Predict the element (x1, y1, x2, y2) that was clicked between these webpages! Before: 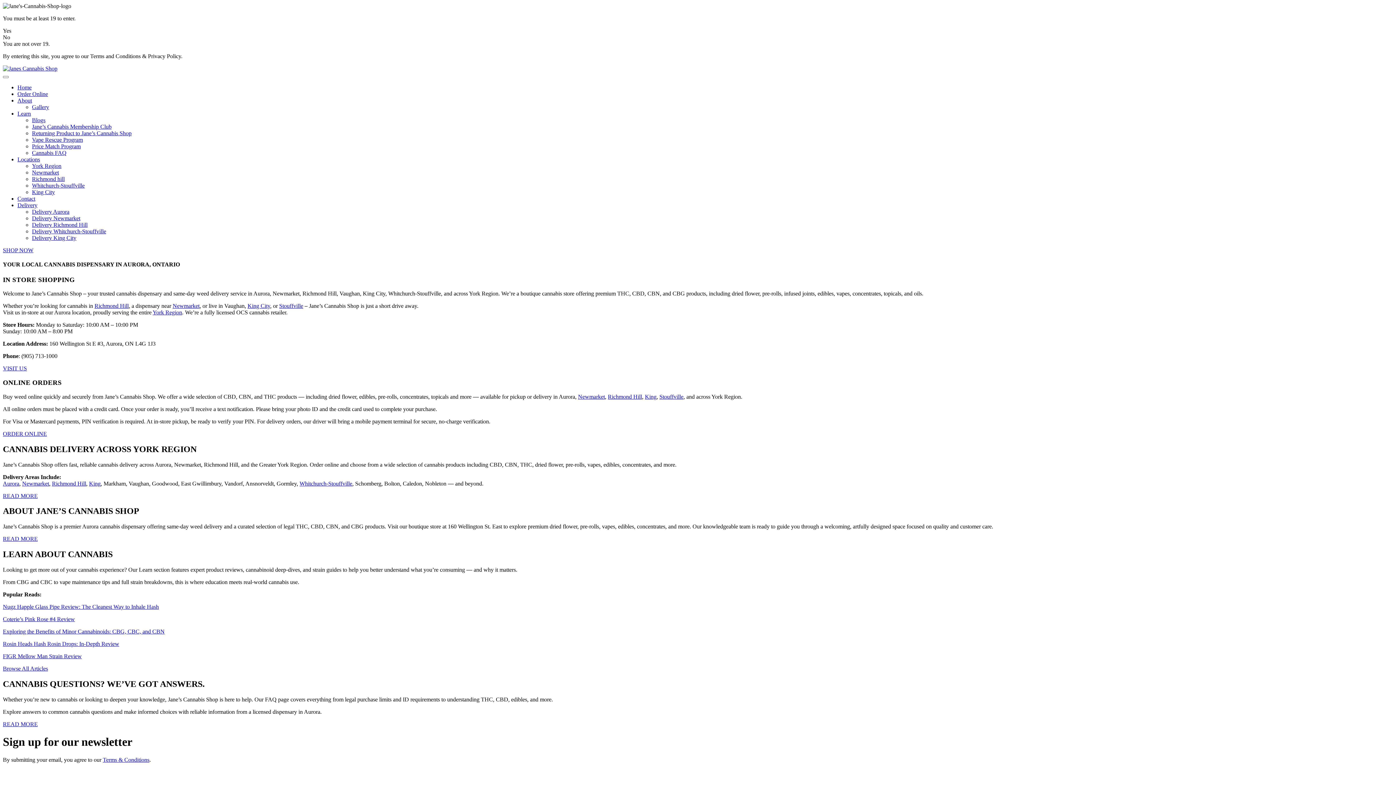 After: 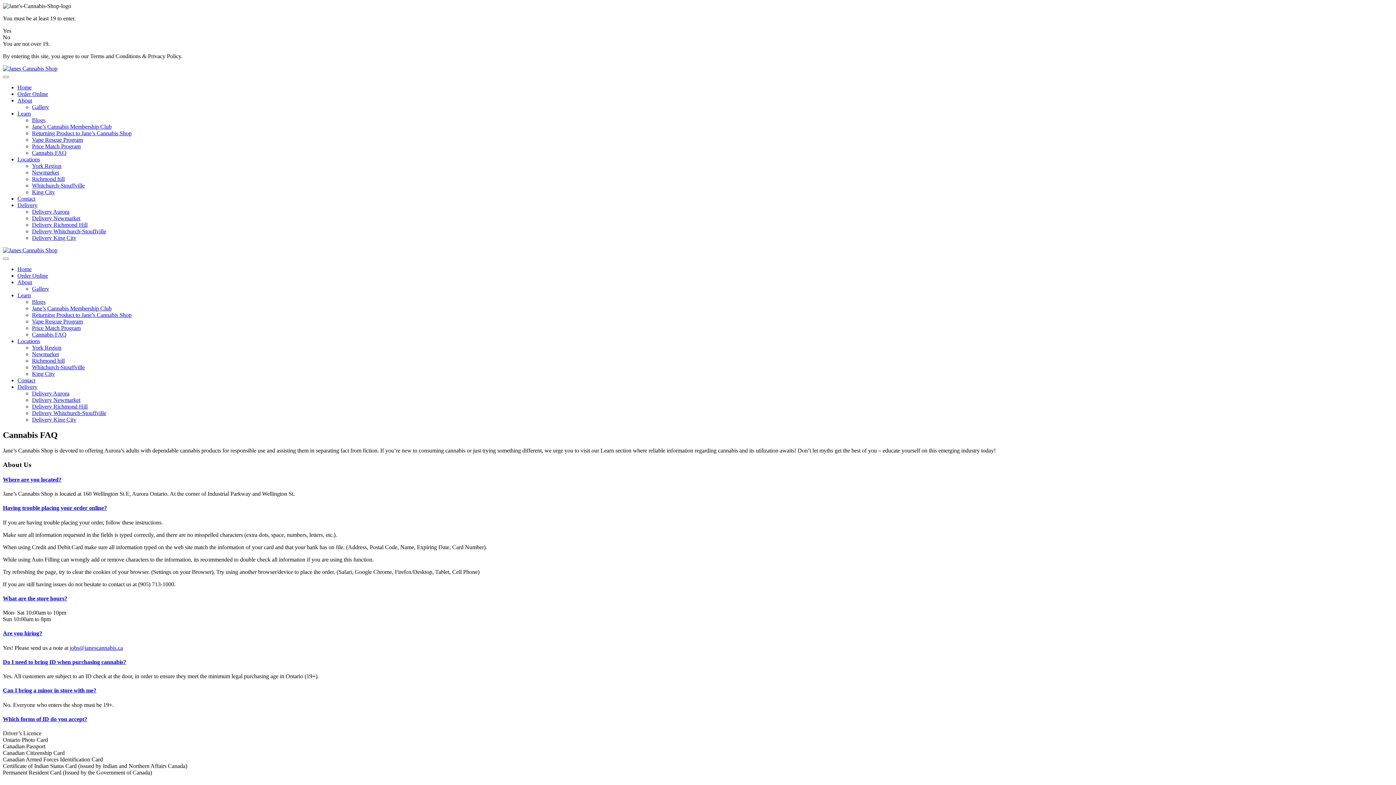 Action: bbox: (2, 721, 37, 727) label: READ MORE